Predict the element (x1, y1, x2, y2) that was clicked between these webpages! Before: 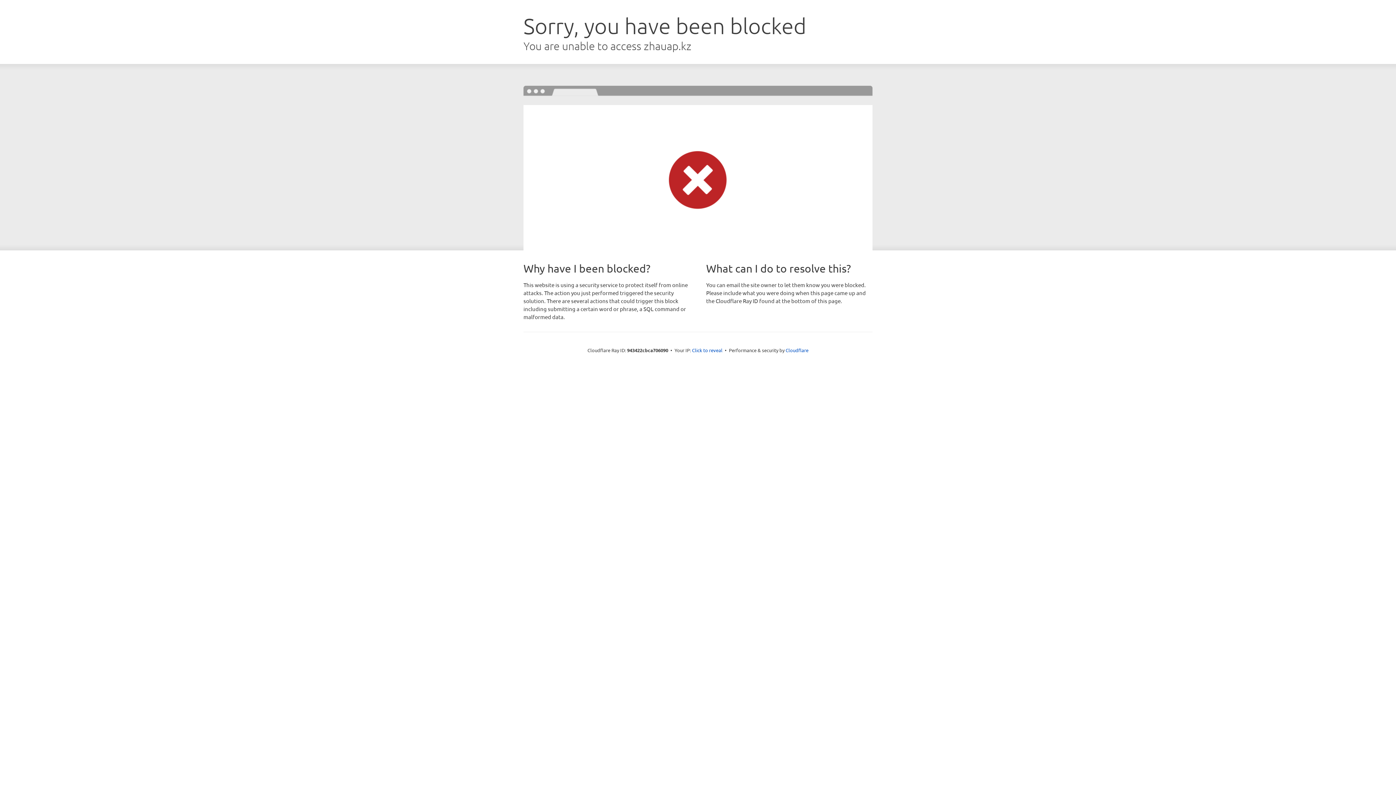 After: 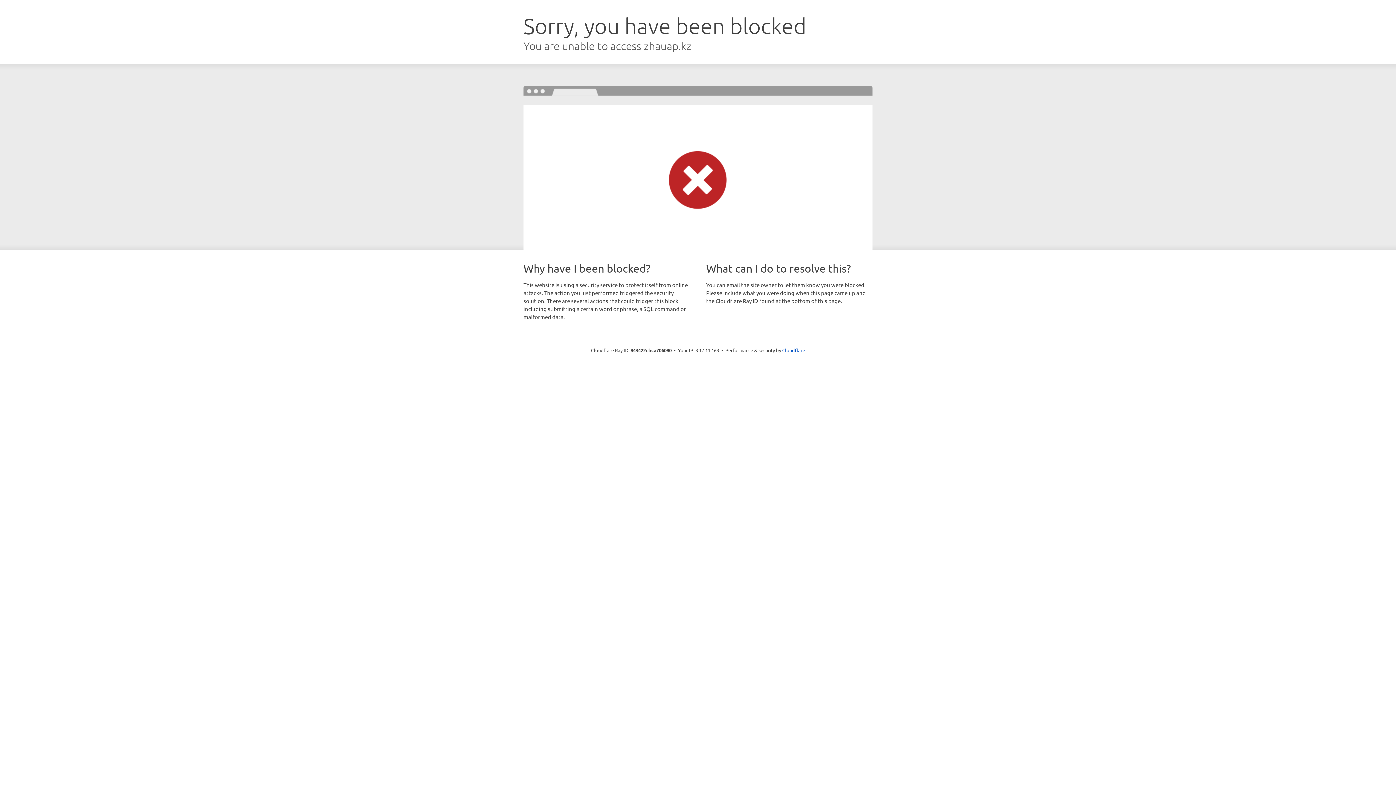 Action: bbox: (692, 346, 722, 353) label: Click to reveal